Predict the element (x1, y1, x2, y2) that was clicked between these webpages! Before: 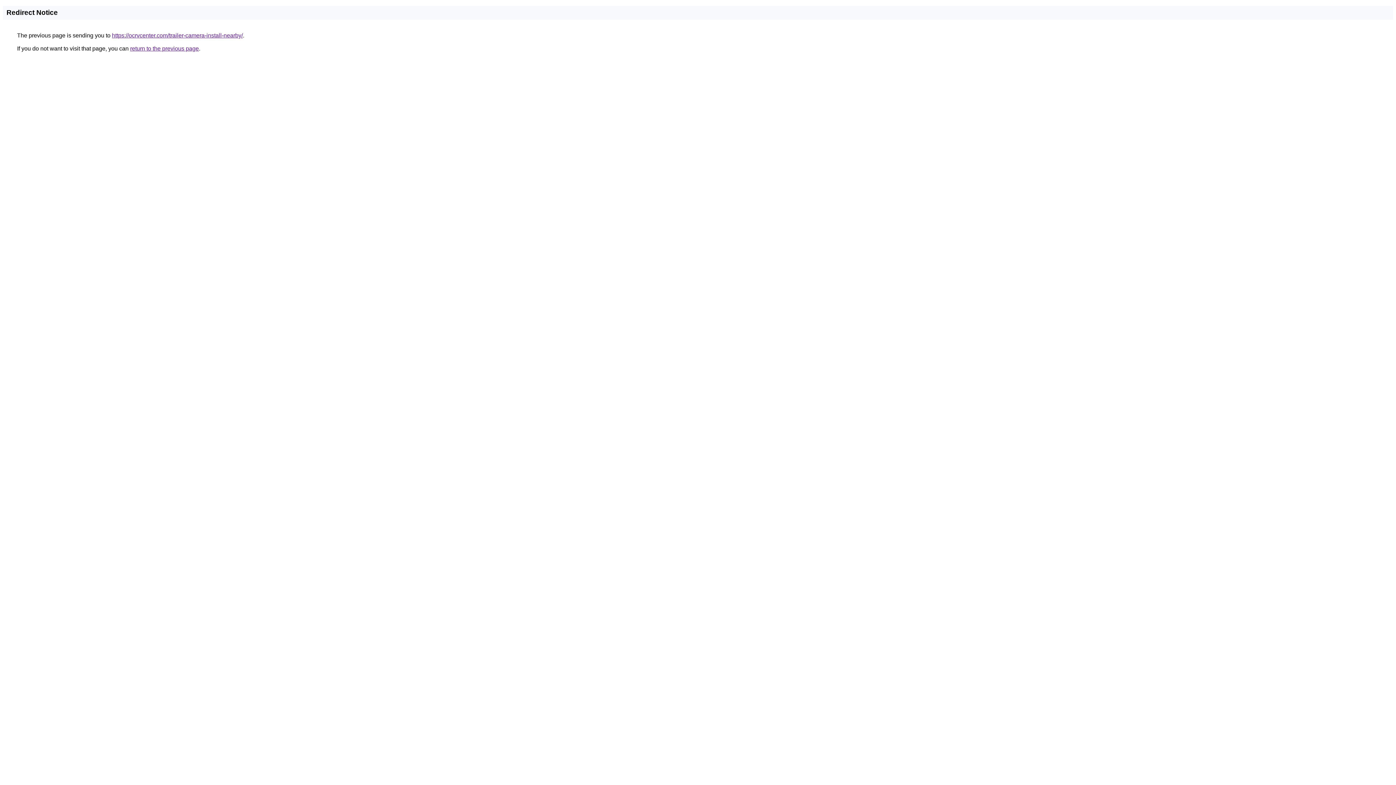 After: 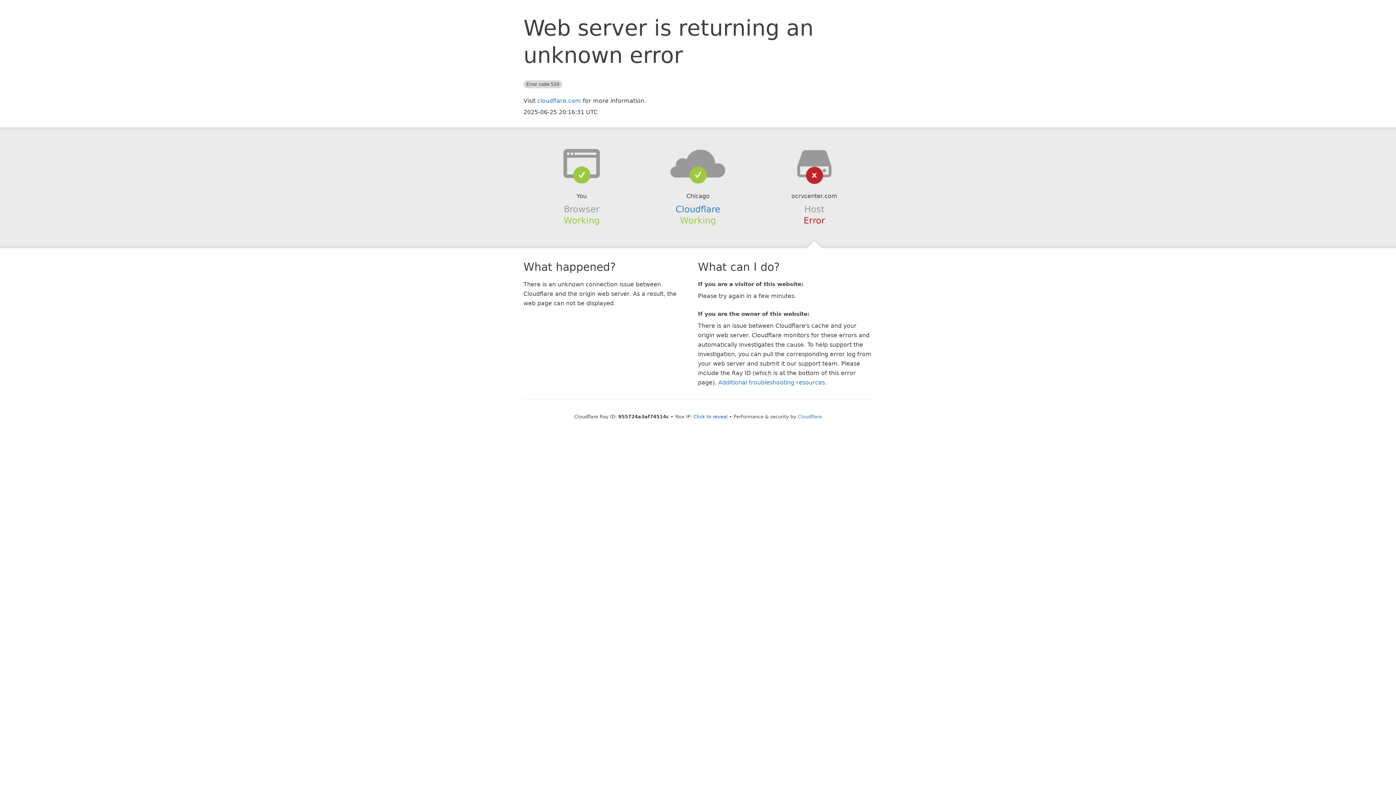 Action: label: https://ocrvcenter.com/trailer-camera-install-nearby/ bbox: (112, 32, 242, 38)